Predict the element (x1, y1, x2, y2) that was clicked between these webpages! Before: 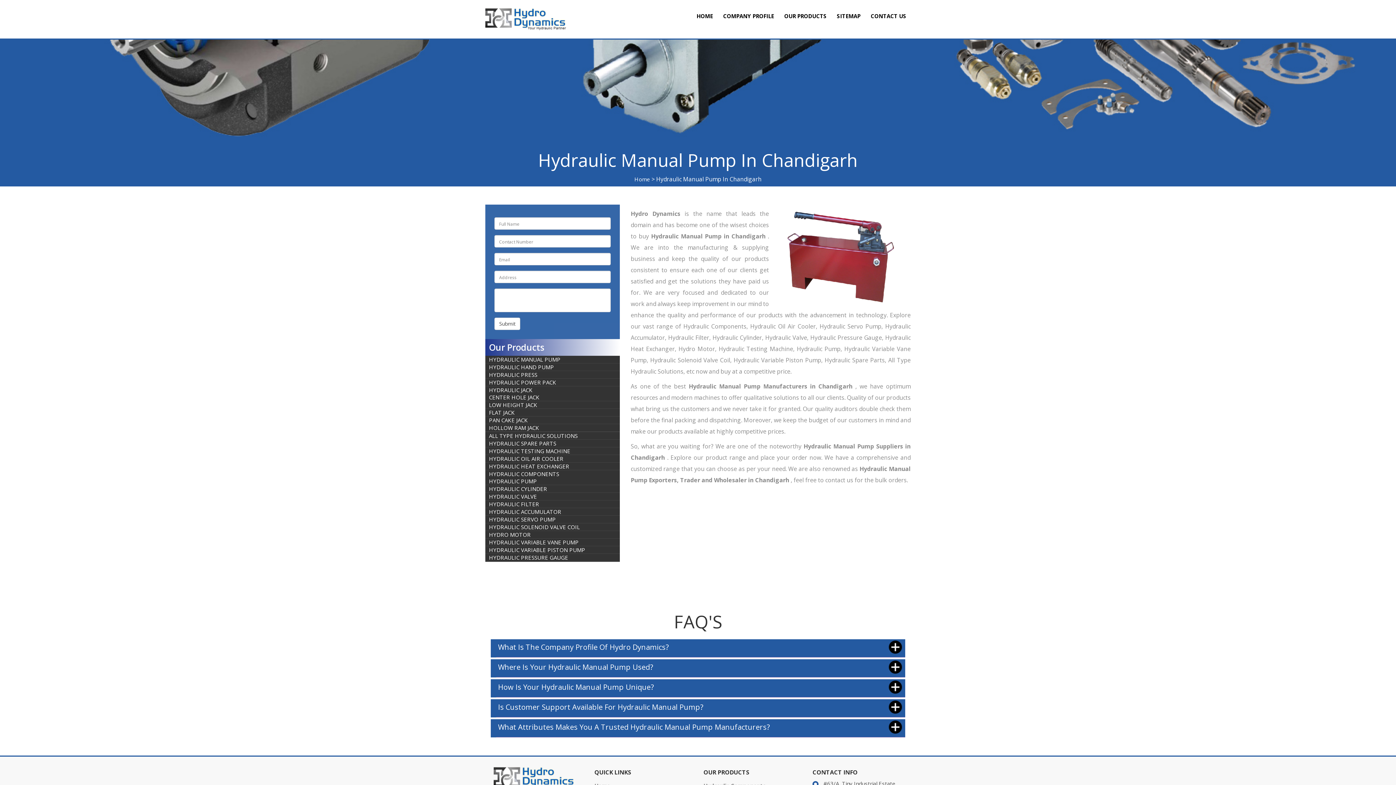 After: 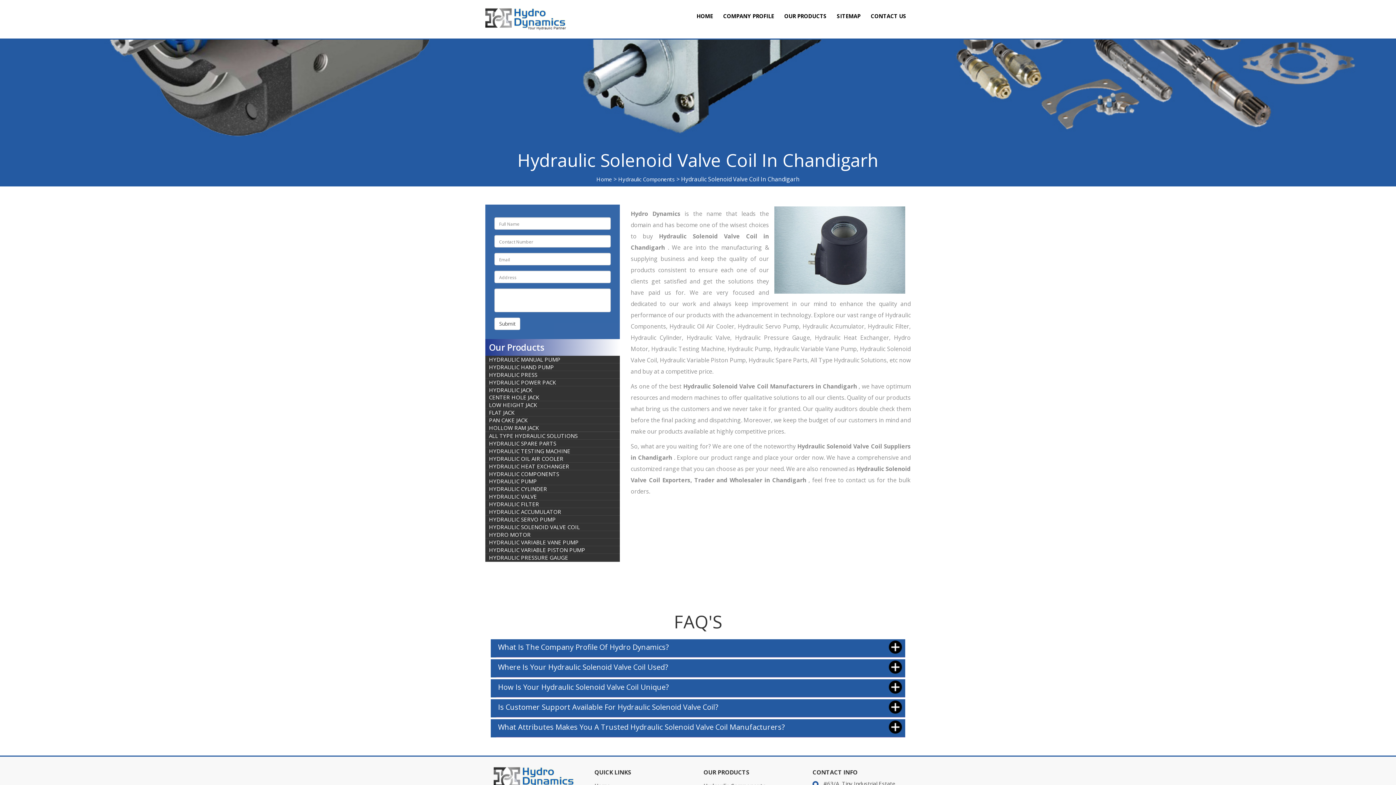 Action: bbox: (485, 520, 583, 534) label: HYDRAULIC SOLENOID VALVE COIL